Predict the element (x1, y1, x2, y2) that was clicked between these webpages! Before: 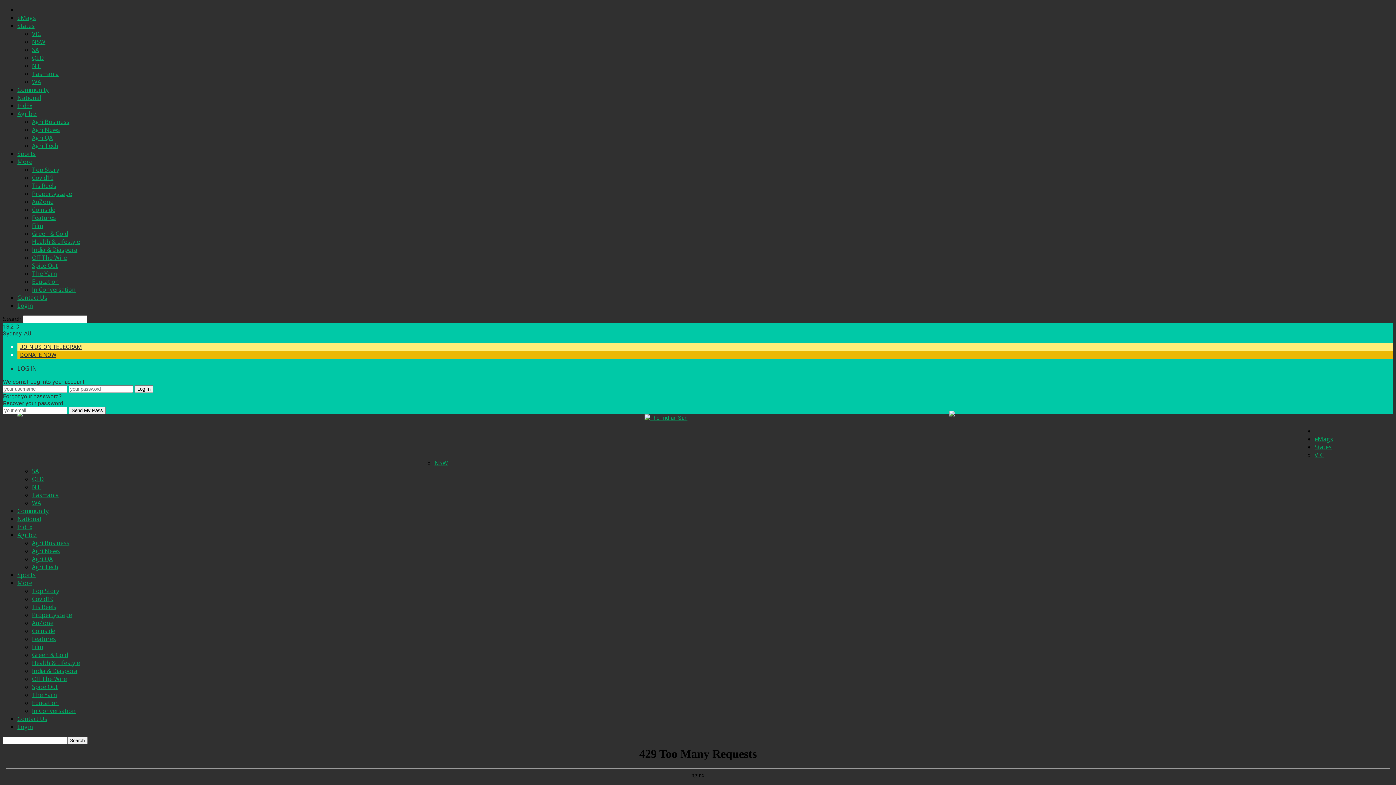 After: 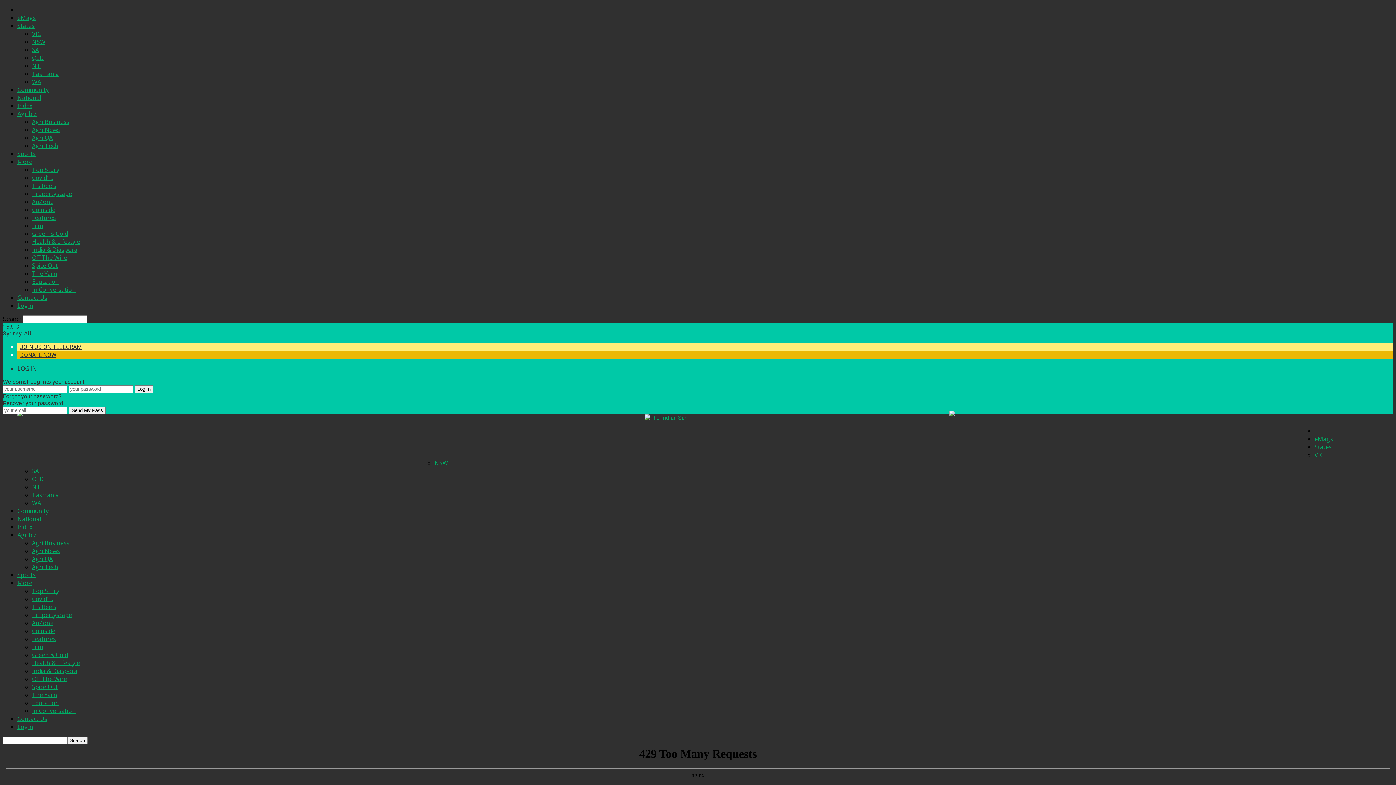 Action: bbox: (17, 531, 36, 539) label: Agribiz